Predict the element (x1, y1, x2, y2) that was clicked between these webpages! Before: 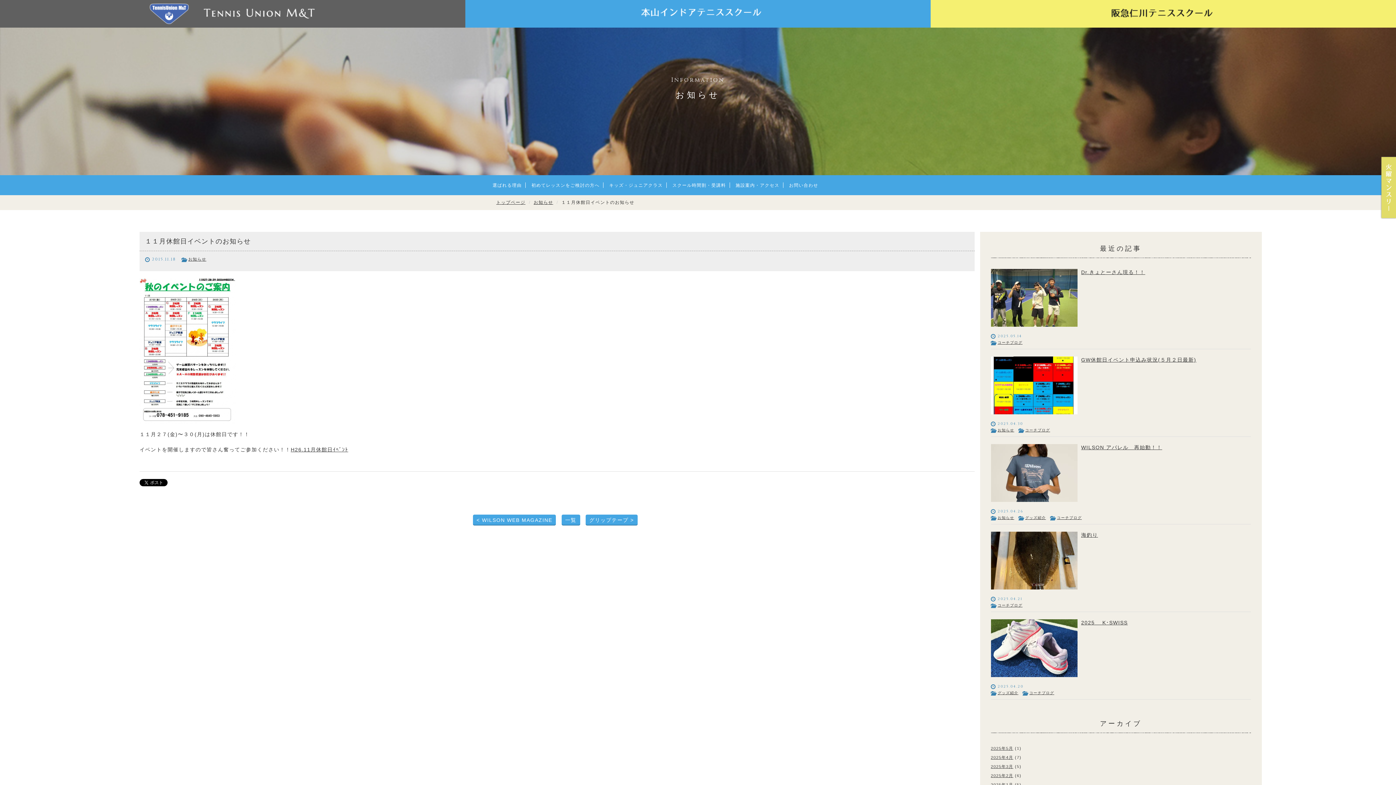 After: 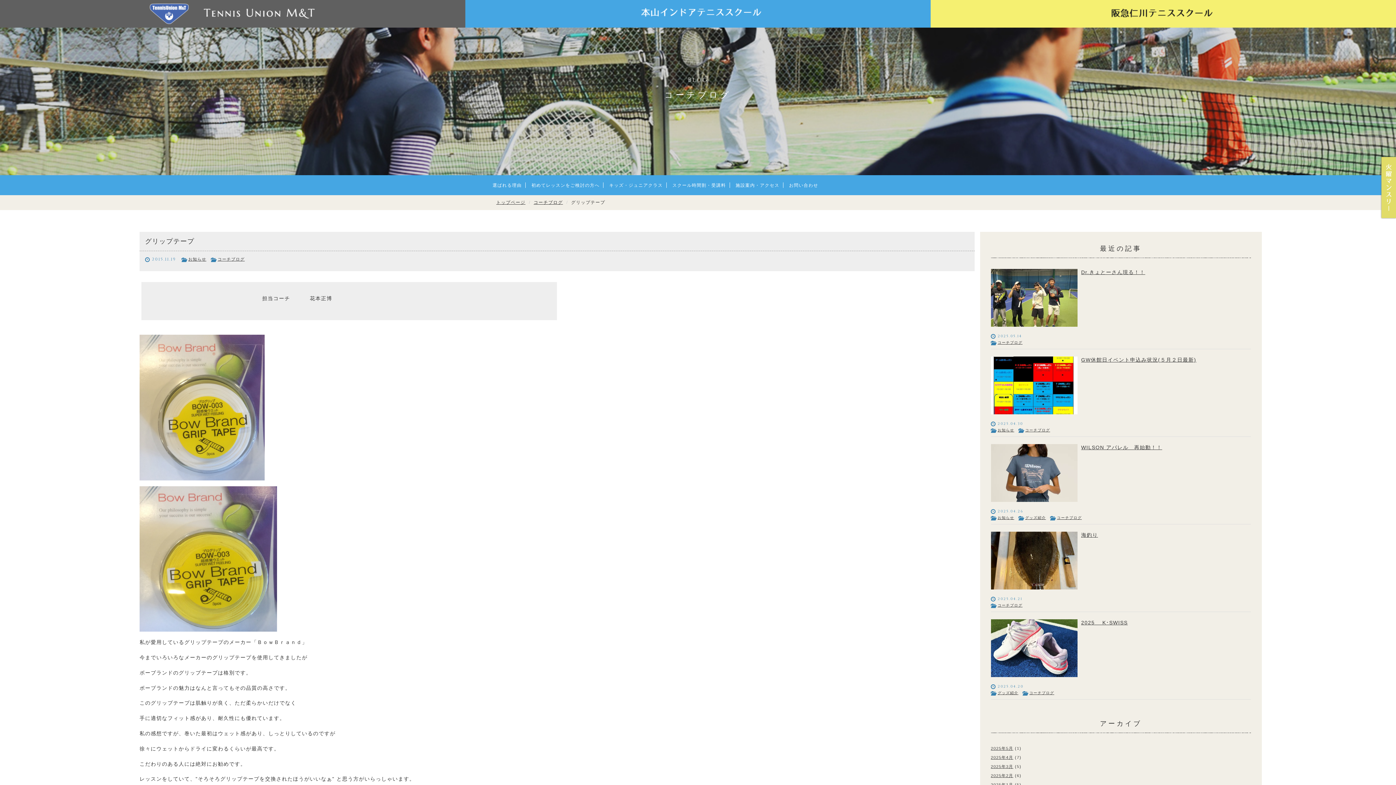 Action: label: グリップテープ > bbox: (585, 514, 637, 525)